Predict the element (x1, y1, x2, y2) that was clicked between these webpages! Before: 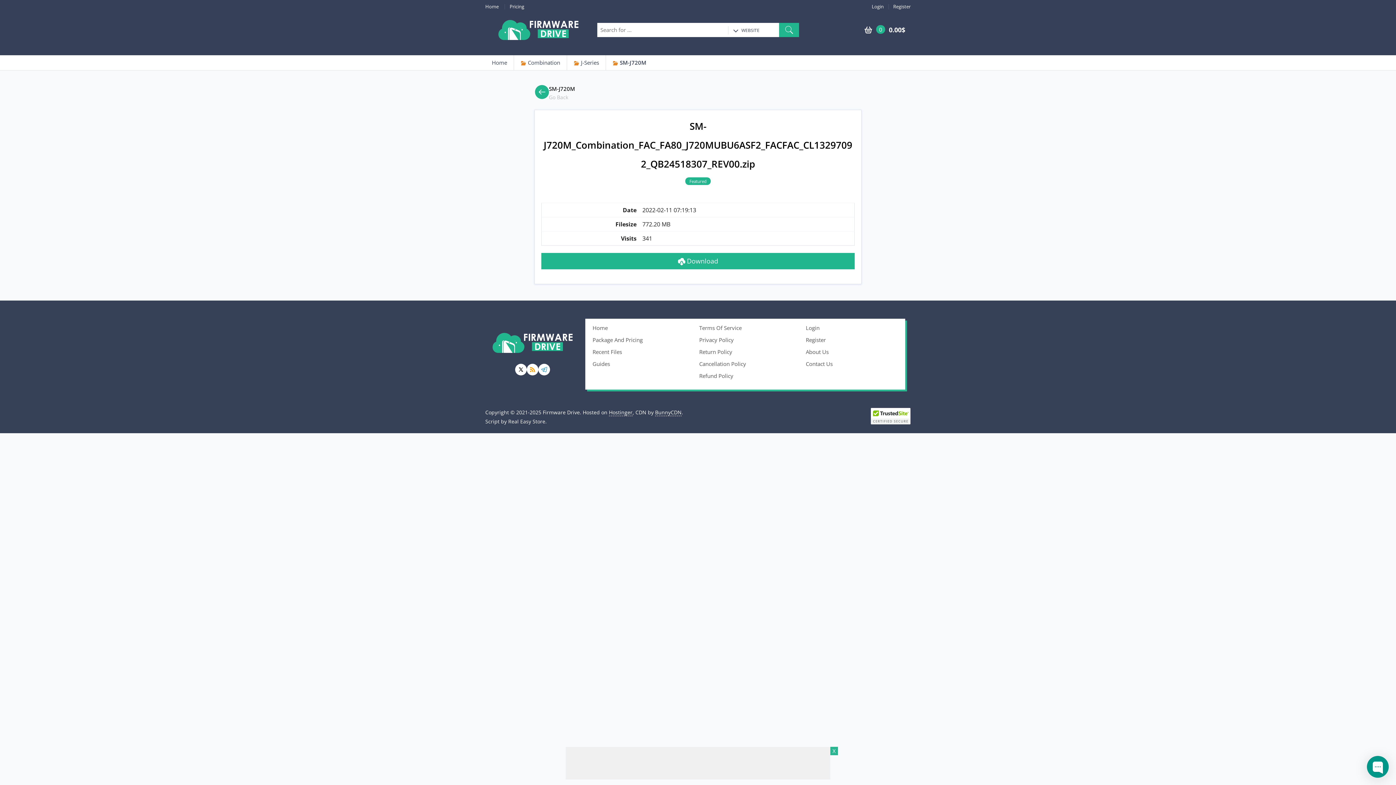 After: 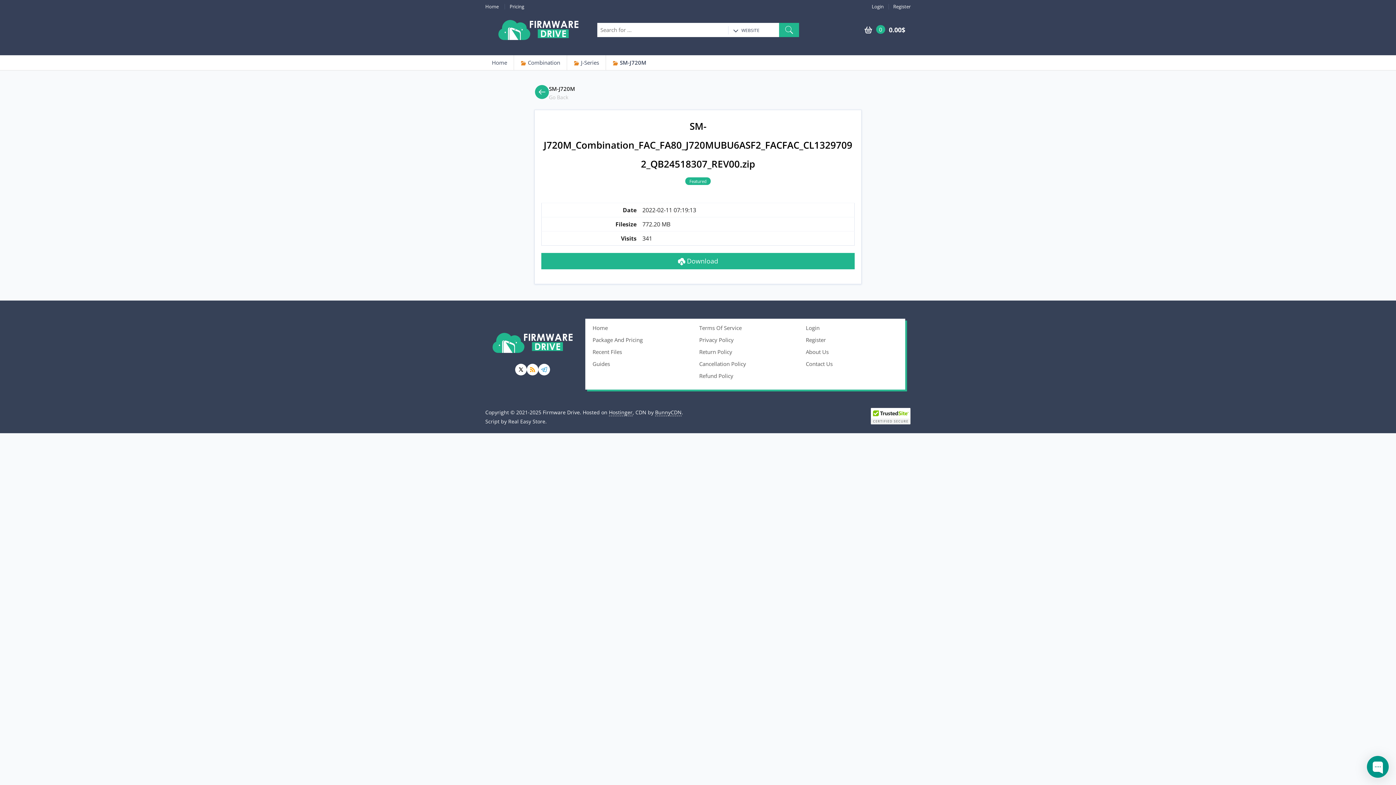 Action: bbox: (830, 747, 838, 755) label: X